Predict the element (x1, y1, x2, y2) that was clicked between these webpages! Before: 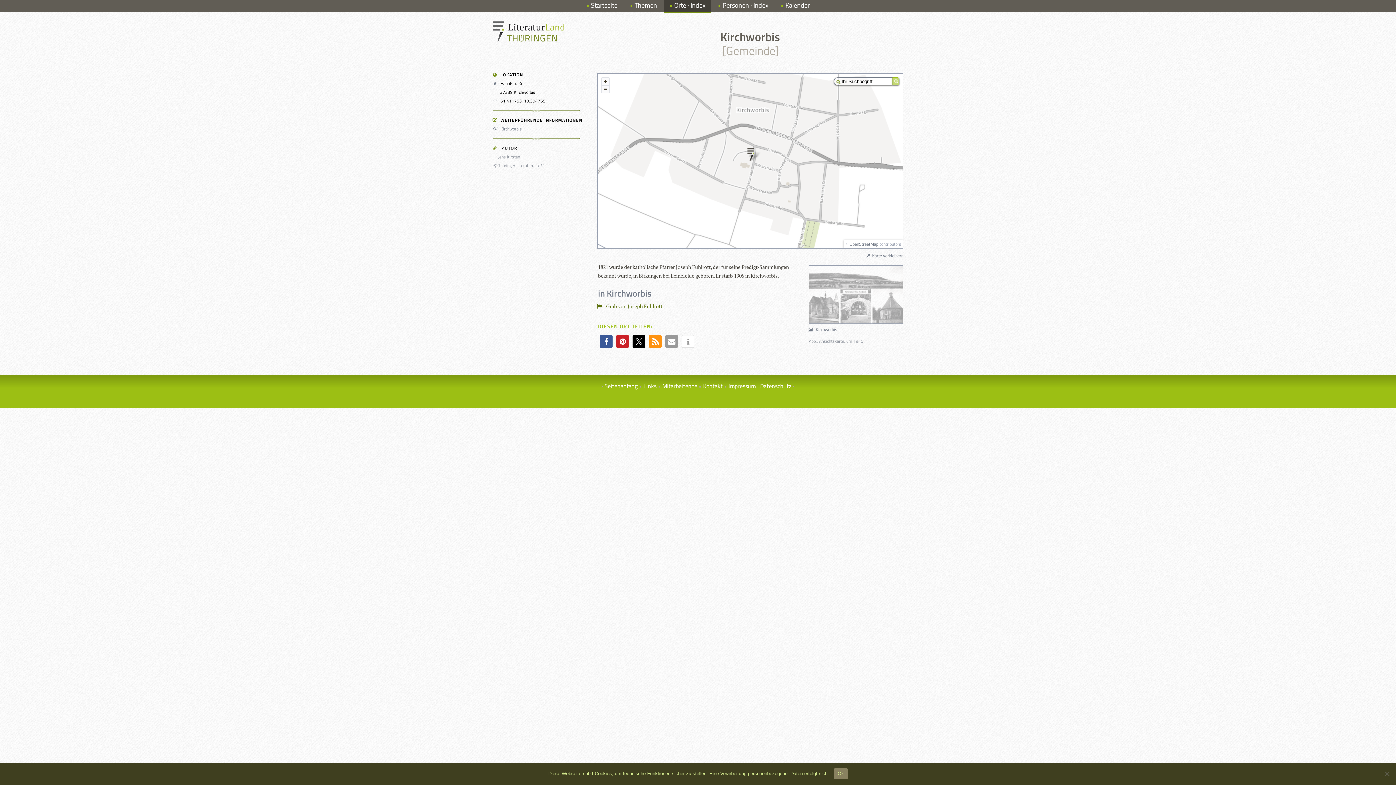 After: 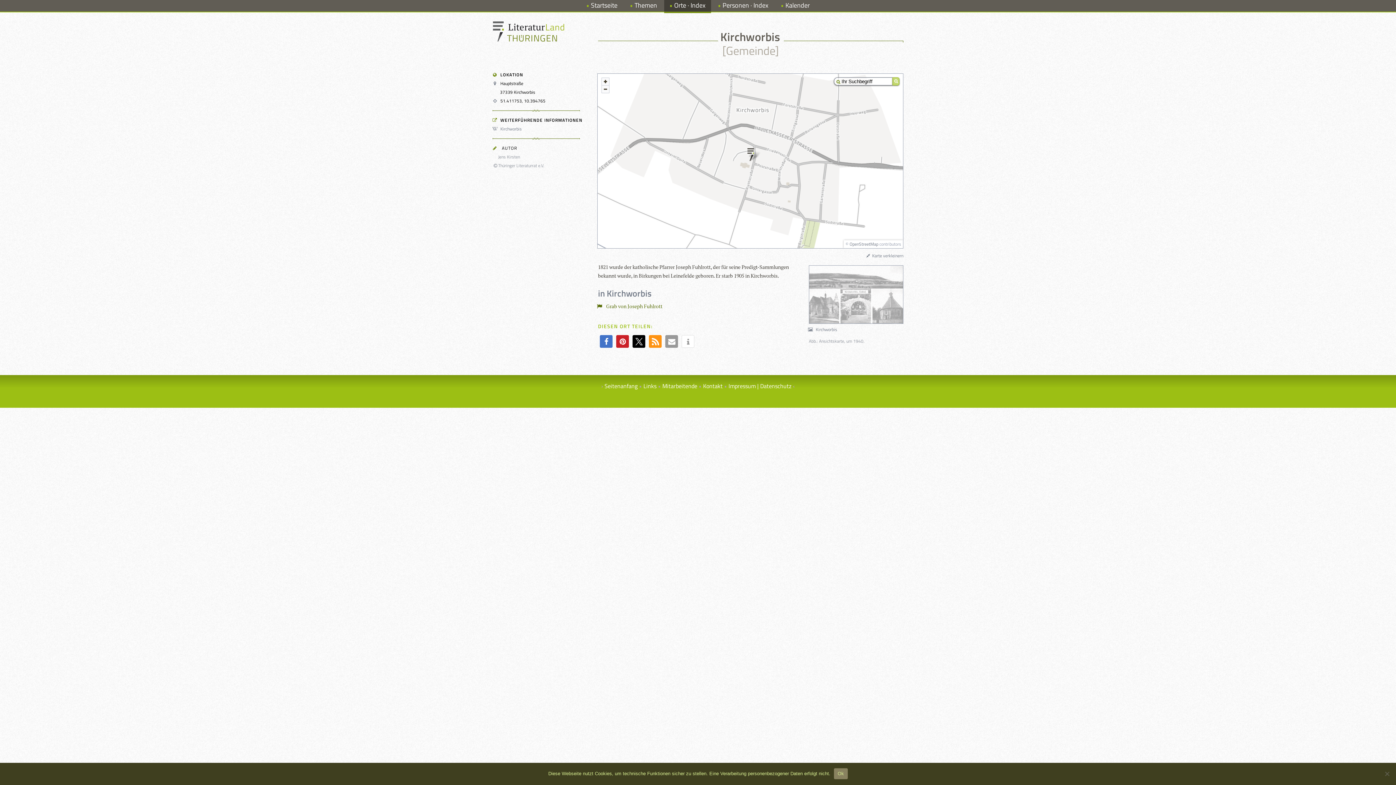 Action: label: Bei Facebook teilen bbox: (600, 335, 612, 348)